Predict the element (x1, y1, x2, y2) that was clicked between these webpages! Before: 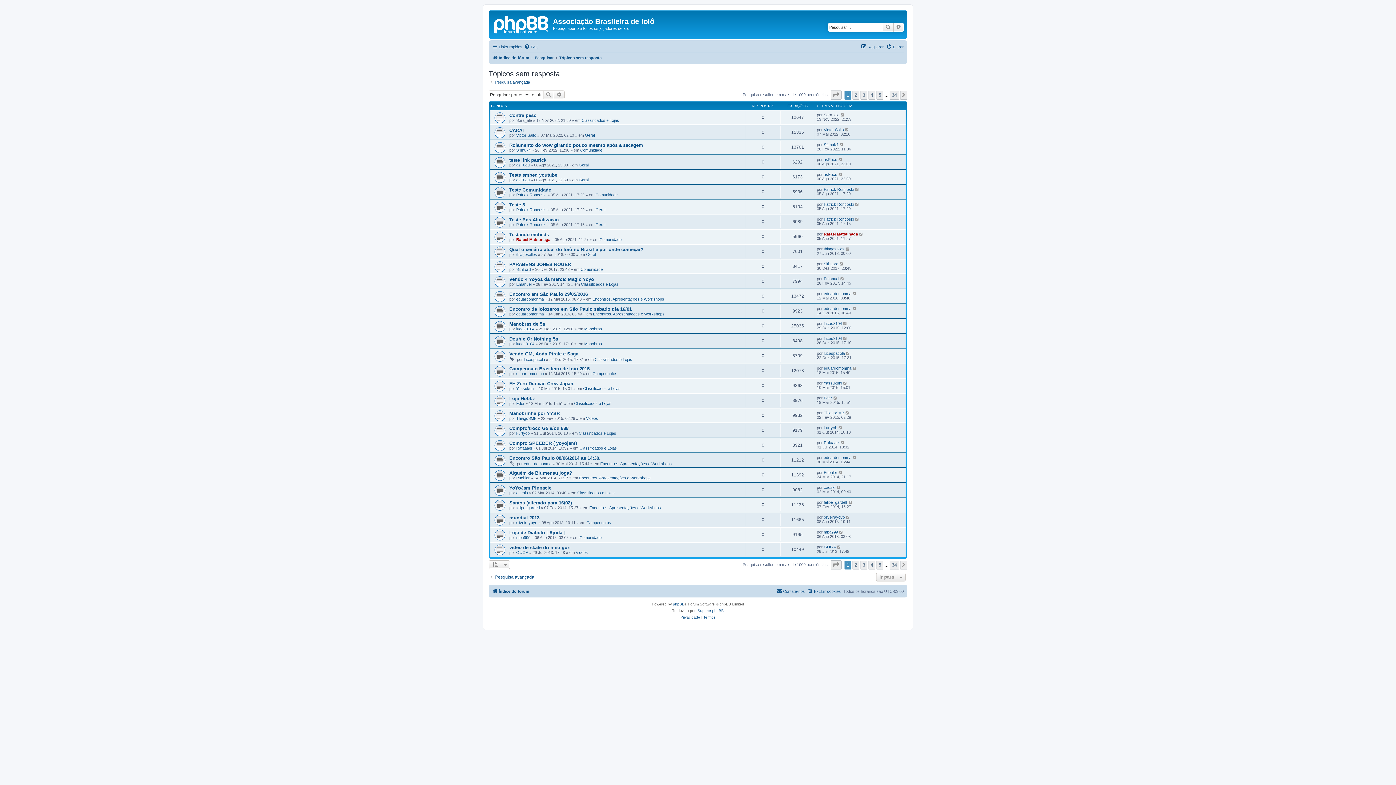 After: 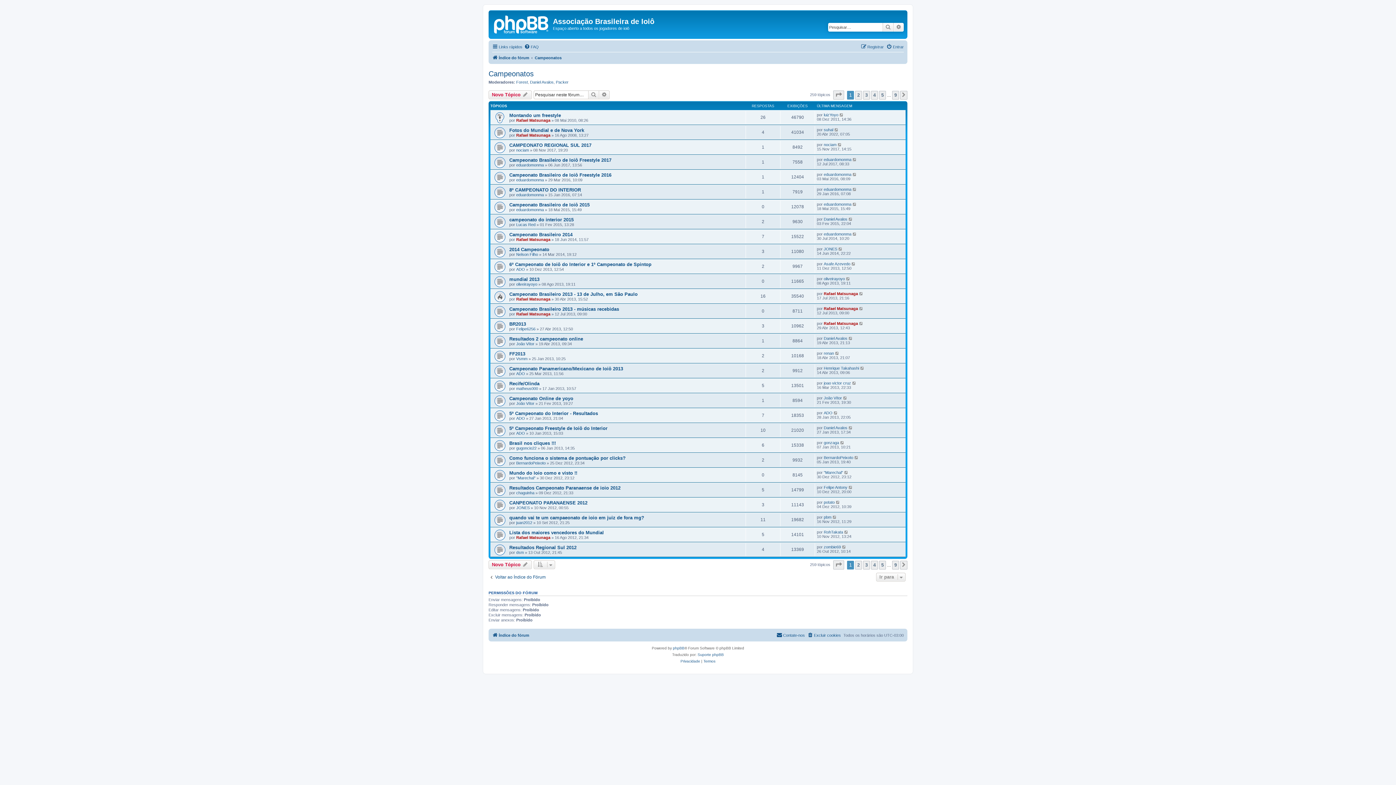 Action: bbox: (586, 520, 611, 525) label: Campeonatos